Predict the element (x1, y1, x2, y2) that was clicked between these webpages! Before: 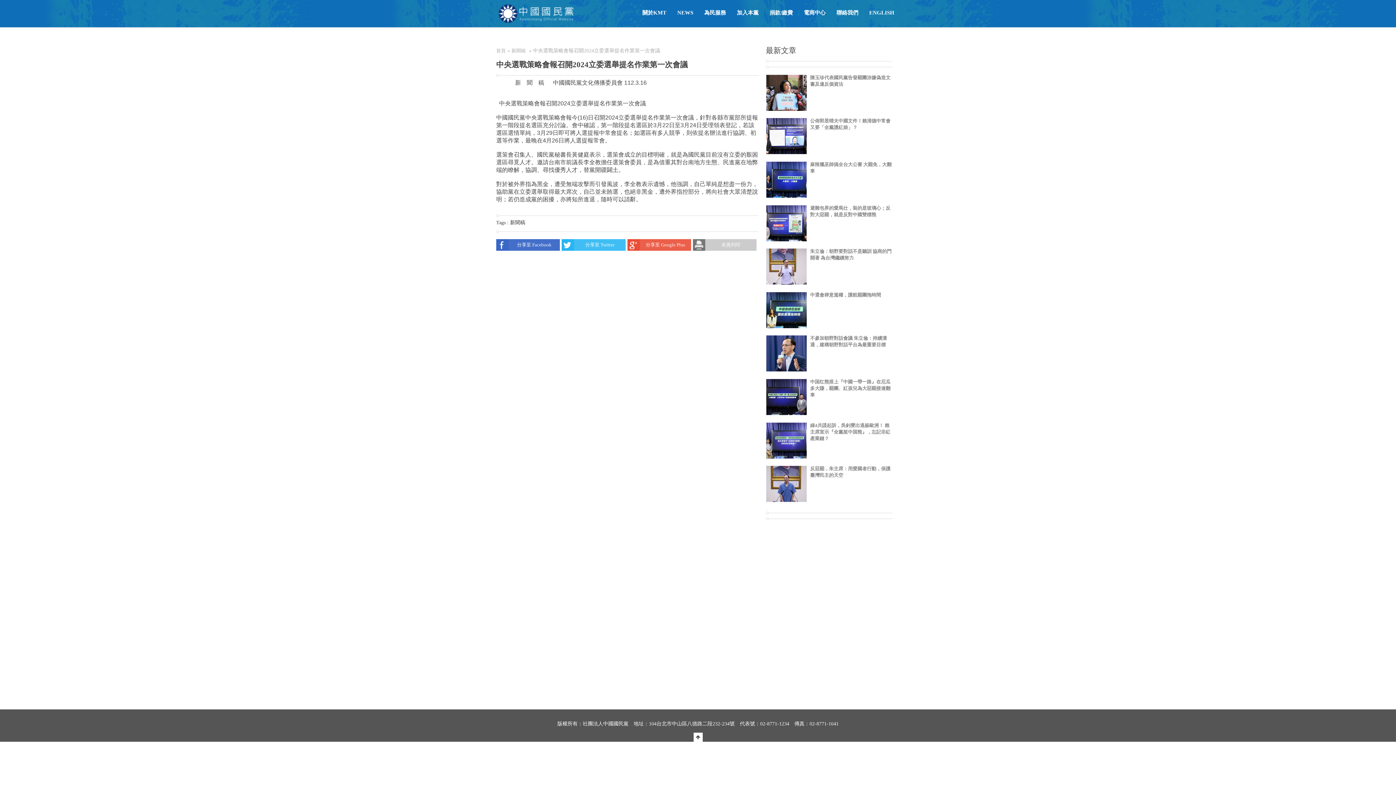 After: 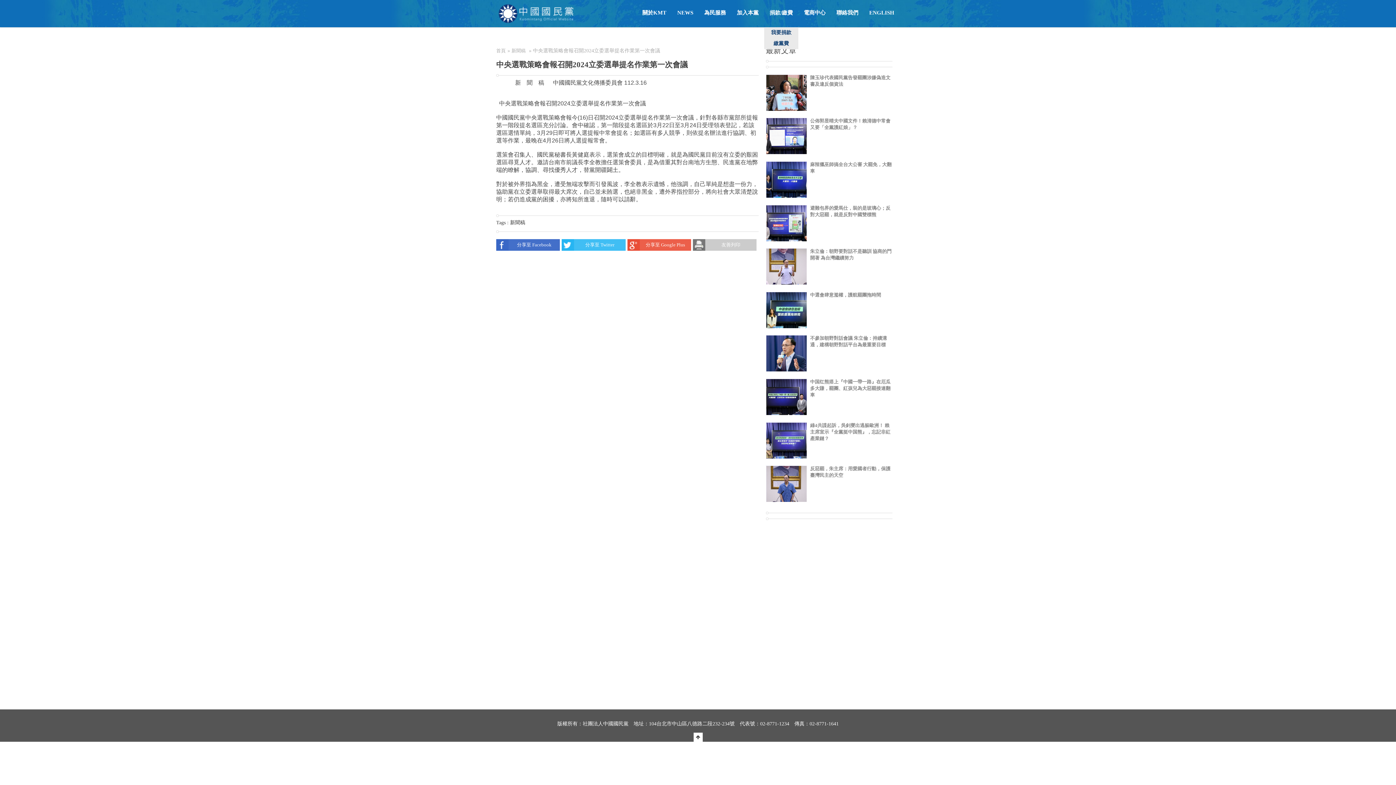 Action: bbox: (764, 9, 798, 15) label: 捐款/繳費